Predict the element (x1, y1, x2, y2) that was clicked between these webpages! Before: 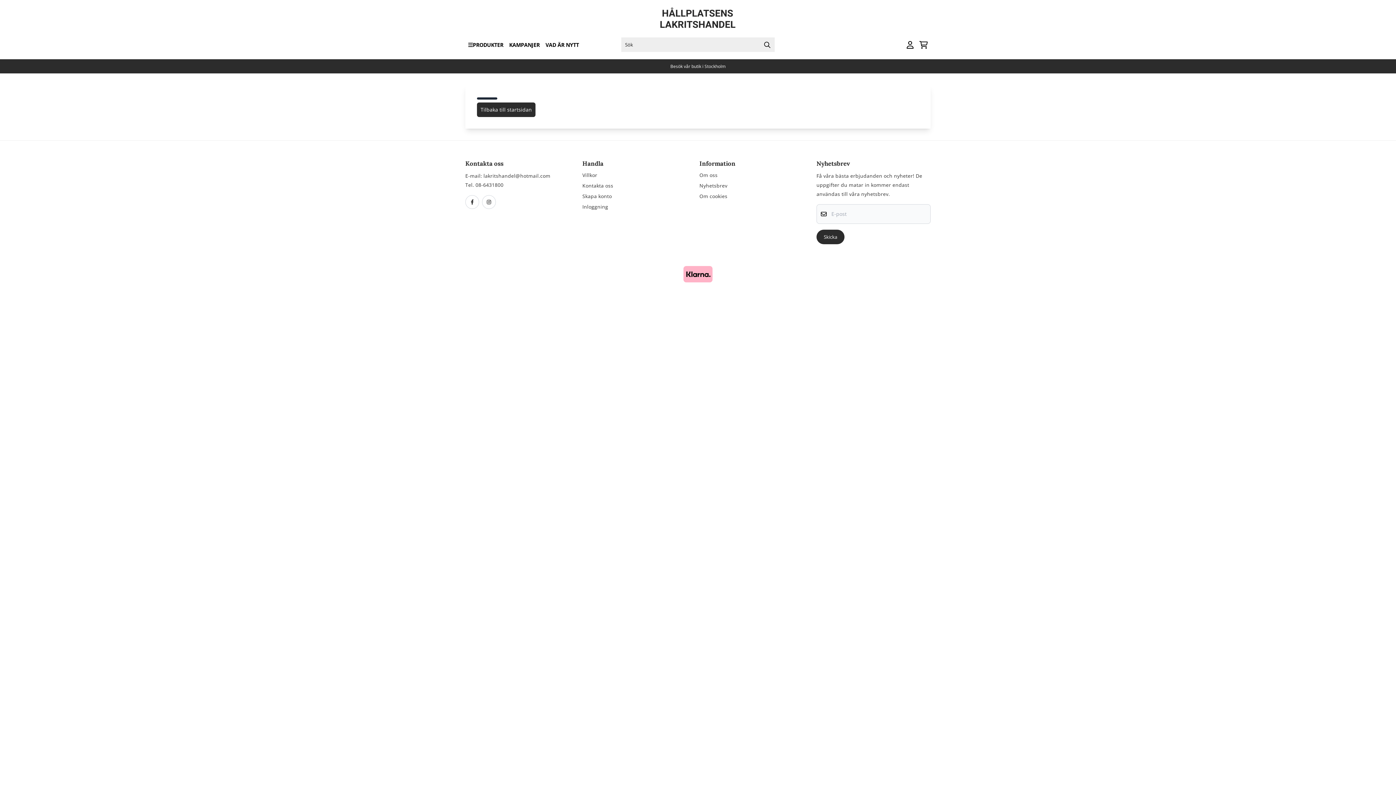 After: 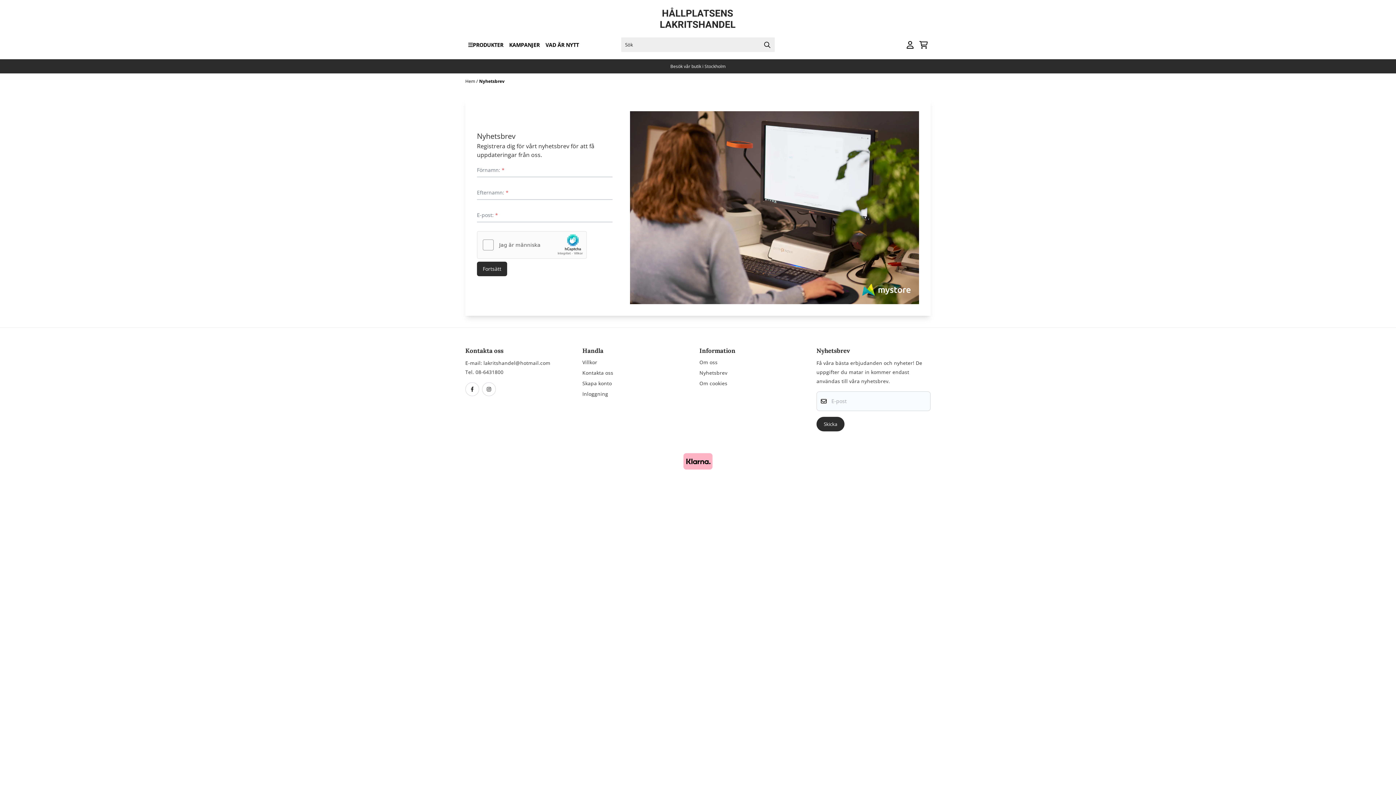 Action: bbox: (699, 181, 727, 189) label: Nyhetsbrev